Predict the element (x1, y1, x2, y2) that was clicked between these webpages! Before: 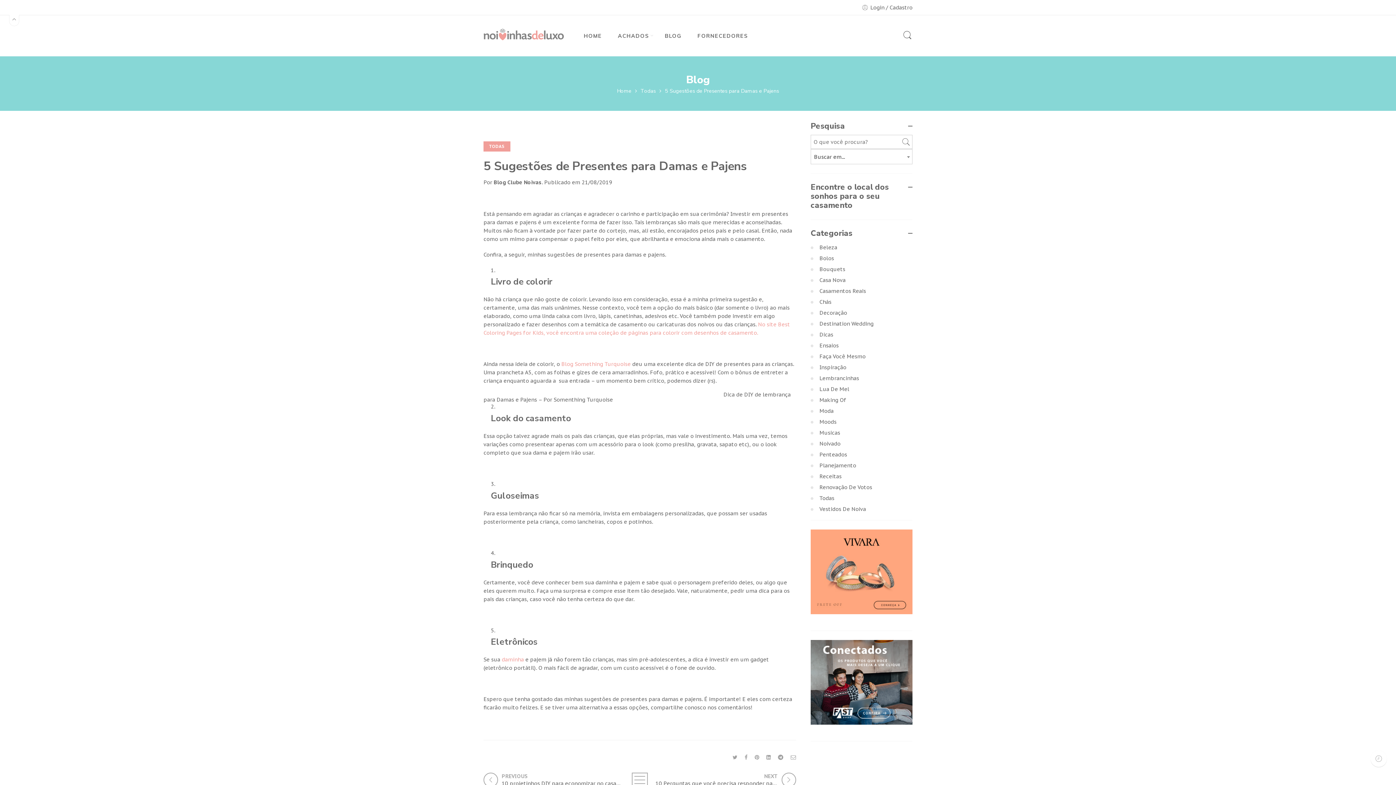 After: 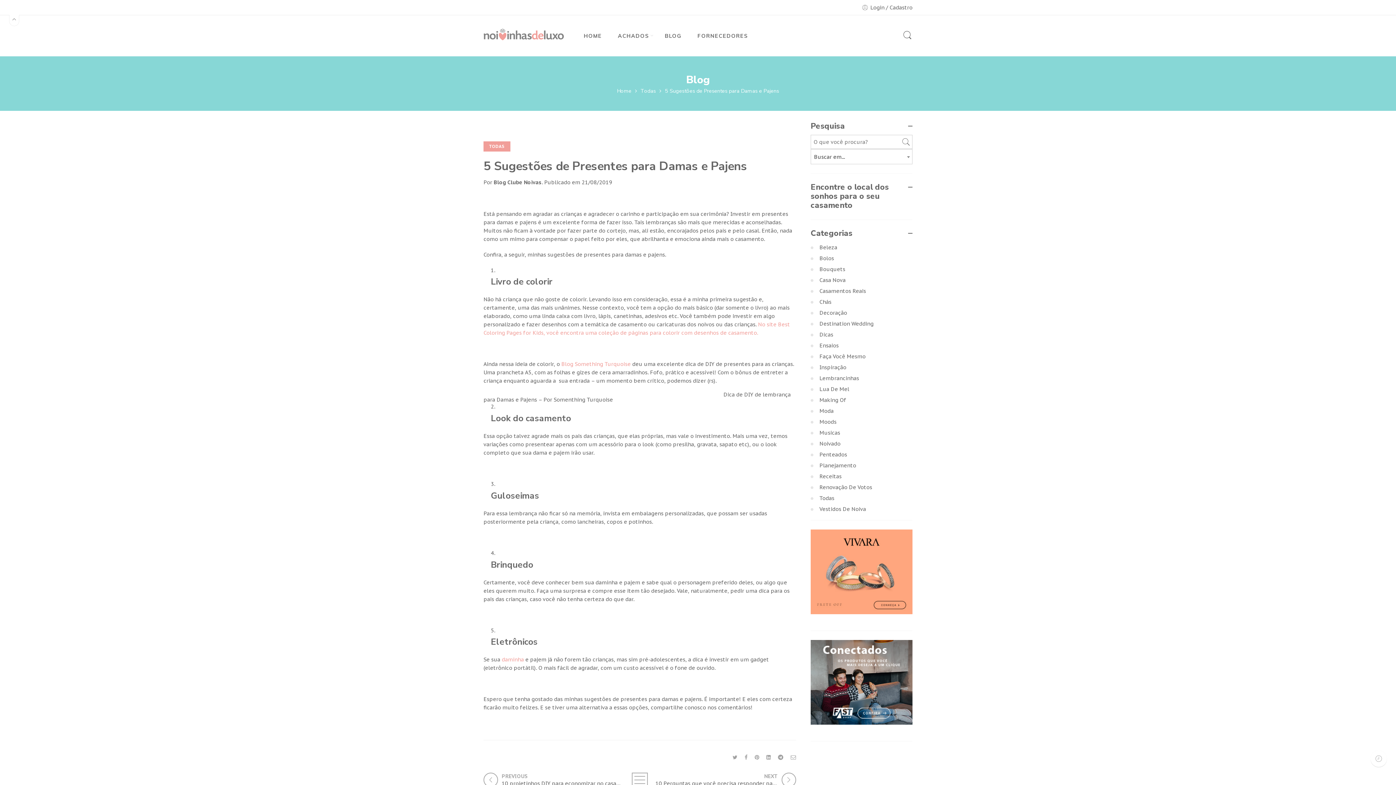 Action: bbox: (810, 684, 912, 691)